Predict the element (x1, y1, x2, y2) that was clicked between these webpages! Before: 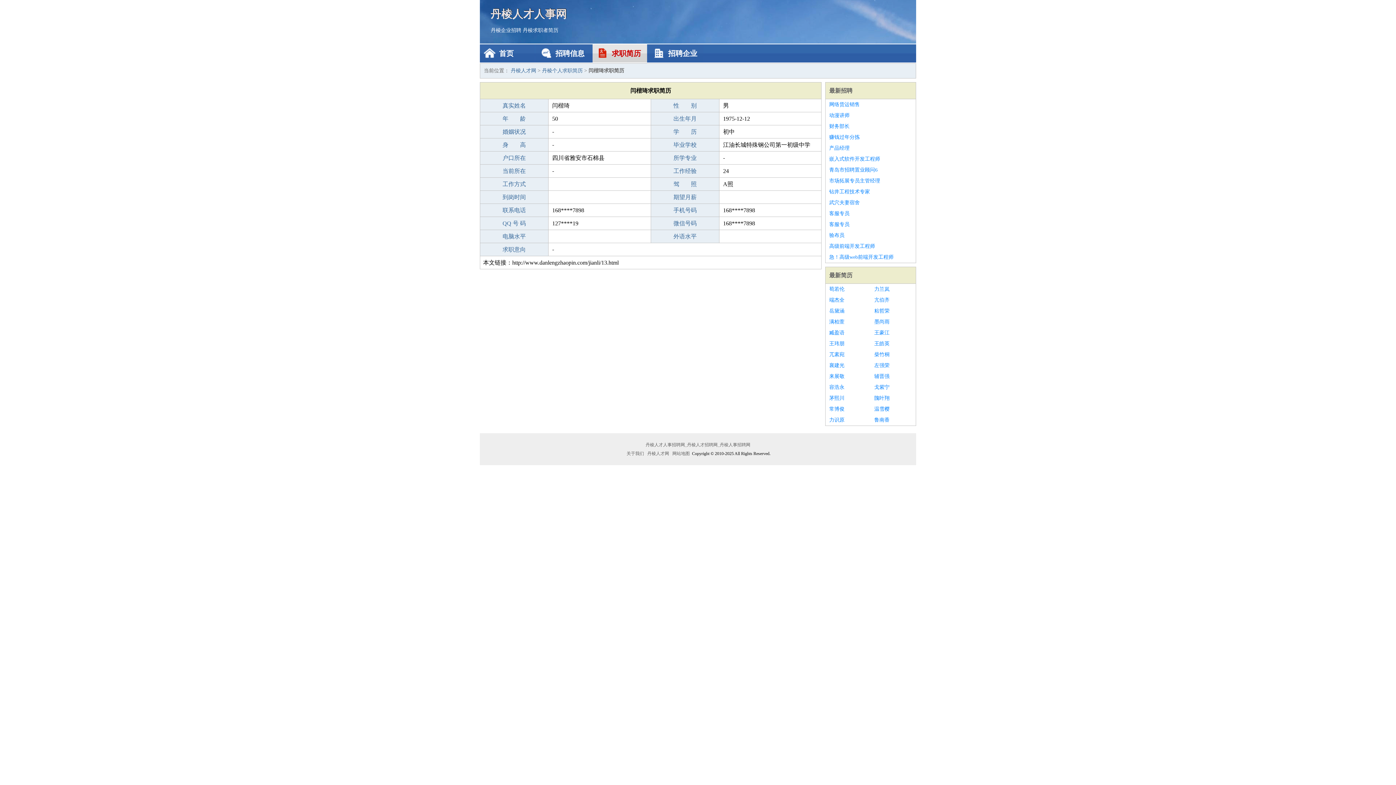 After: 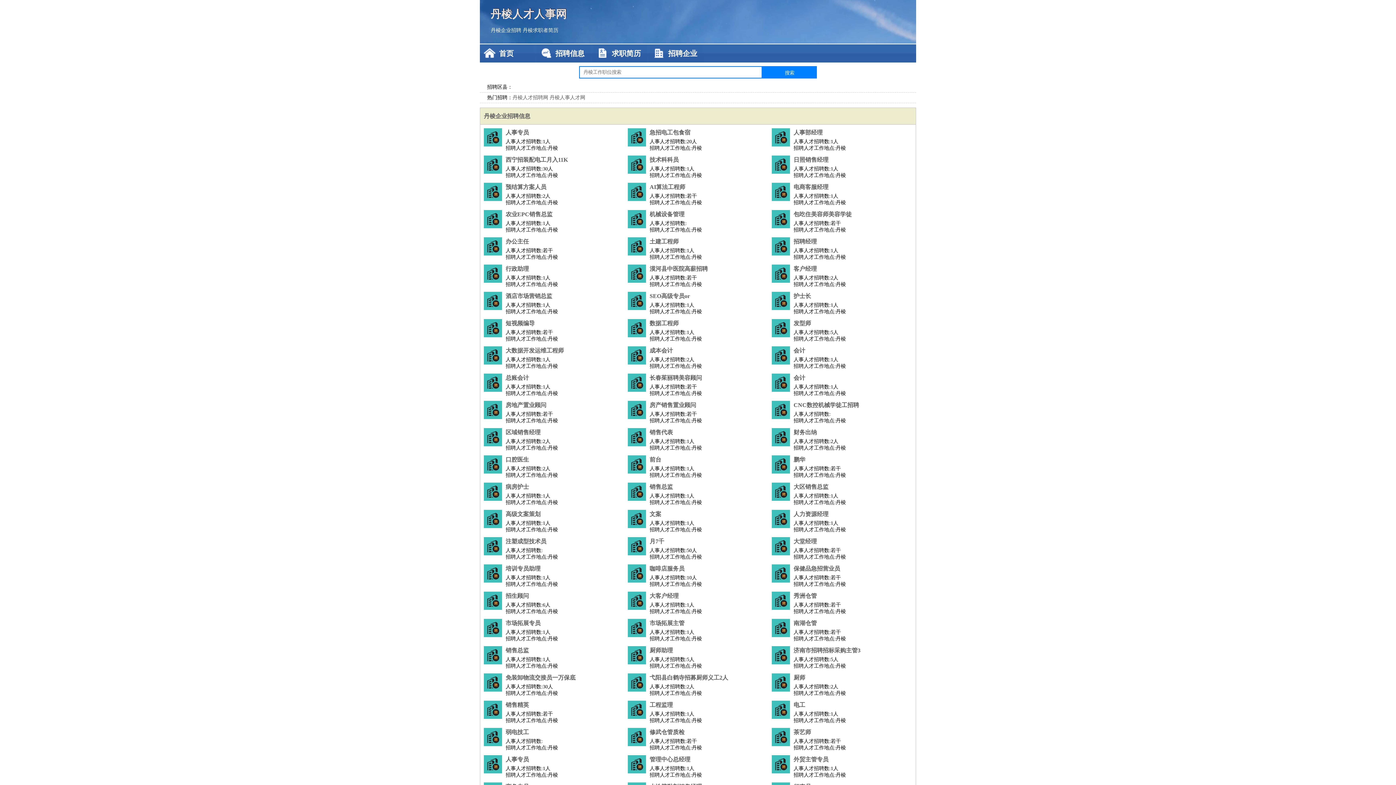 Action: label: 丹棱人才网 bbox: (510, 68, 536, 73)